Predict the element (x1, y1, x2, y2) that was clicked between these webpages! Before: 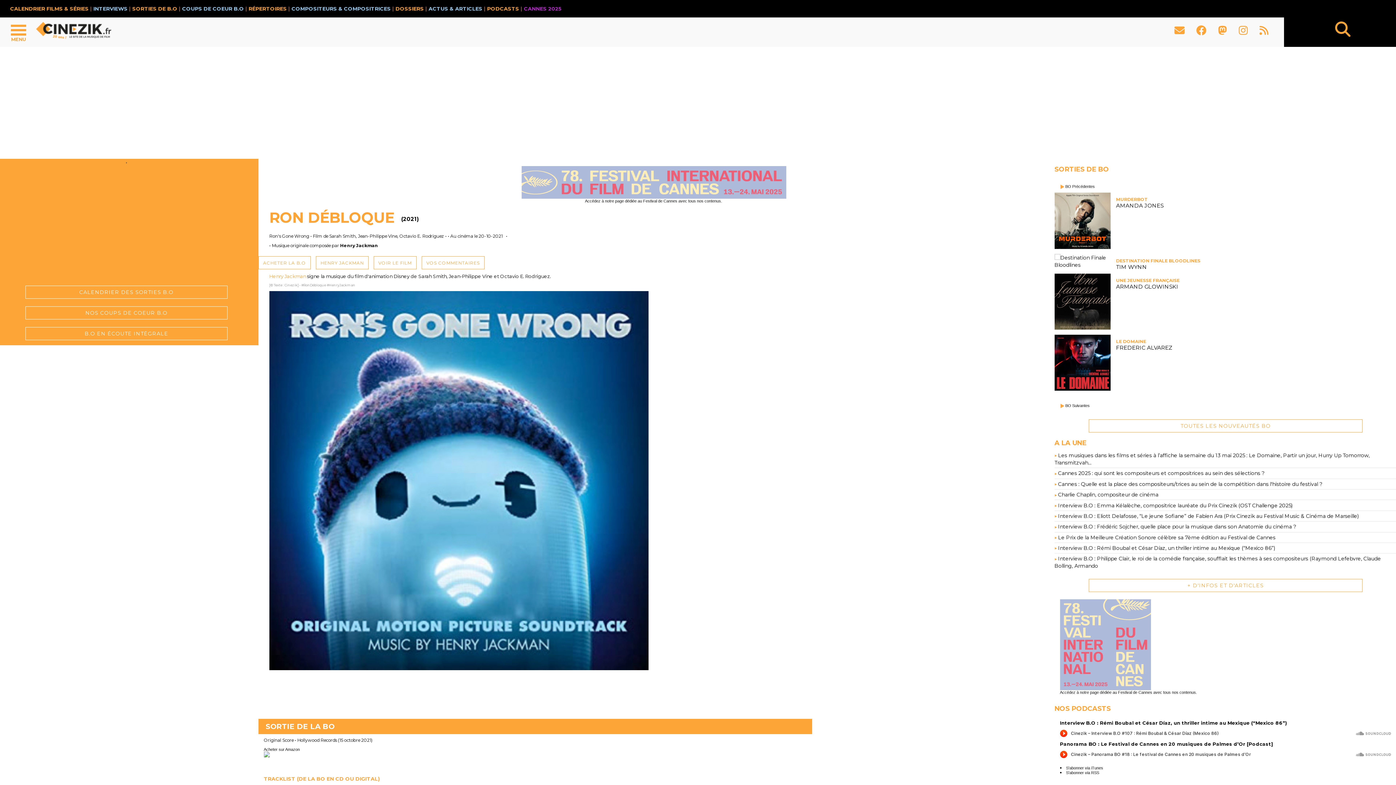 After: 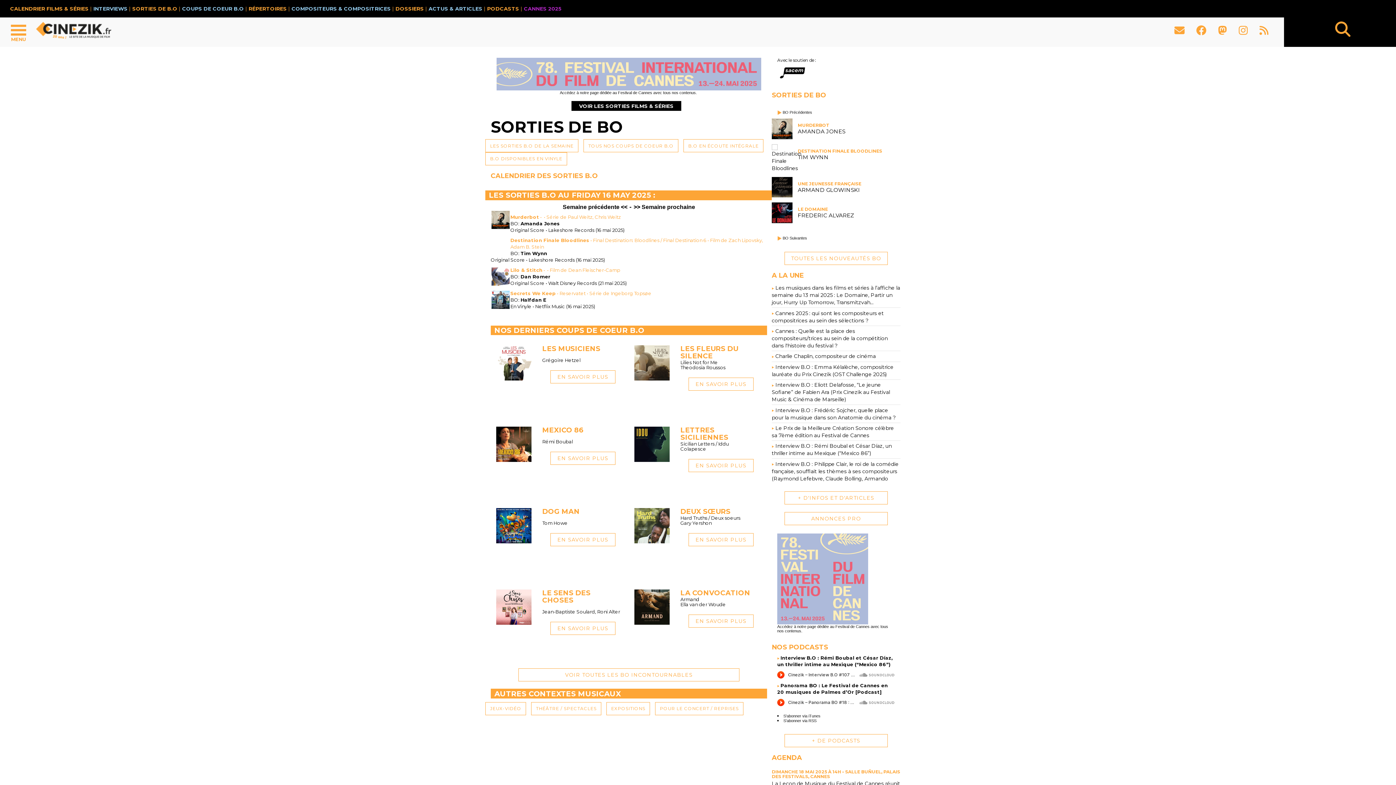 Action: label: TOUTES LES NOUVEAUTÉS BO bbox: (1088, 419, 1362, 432)